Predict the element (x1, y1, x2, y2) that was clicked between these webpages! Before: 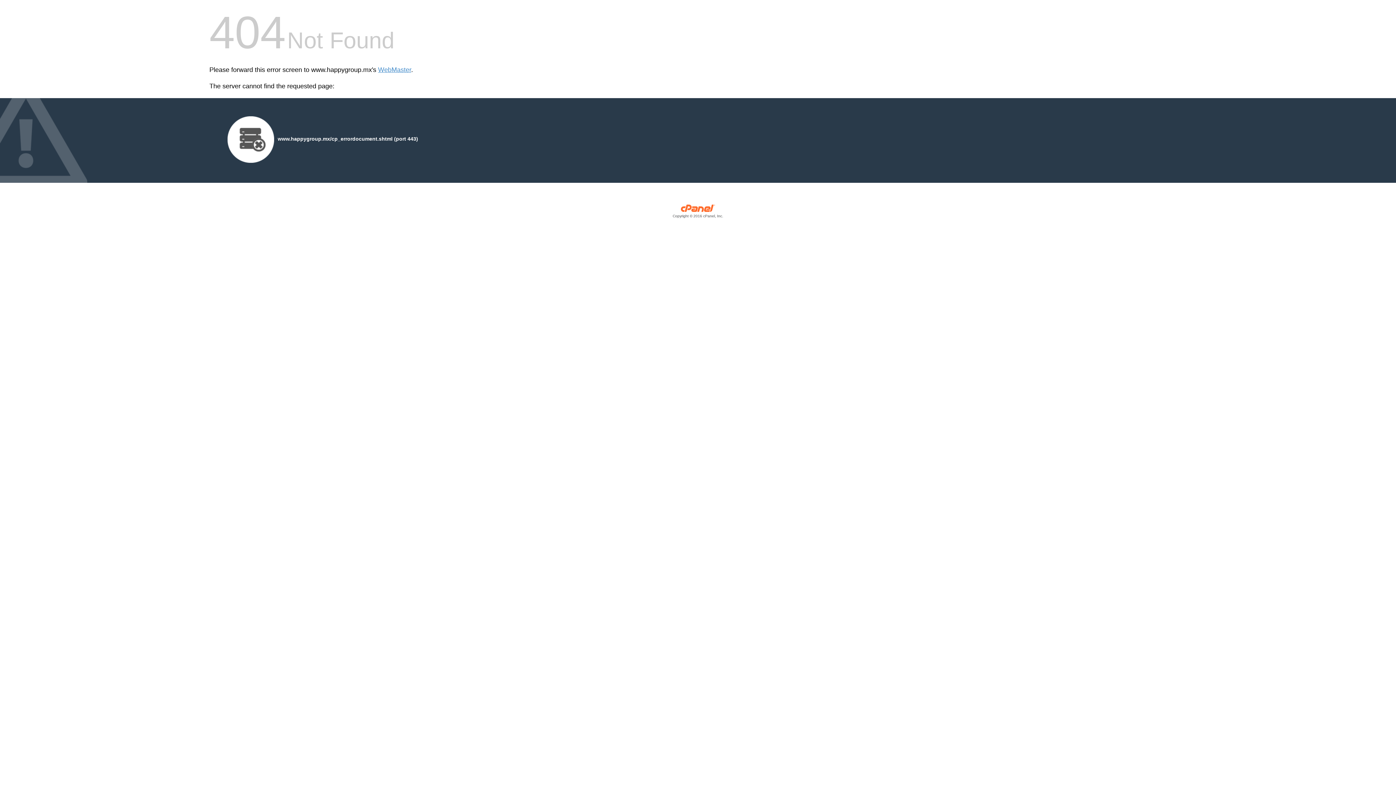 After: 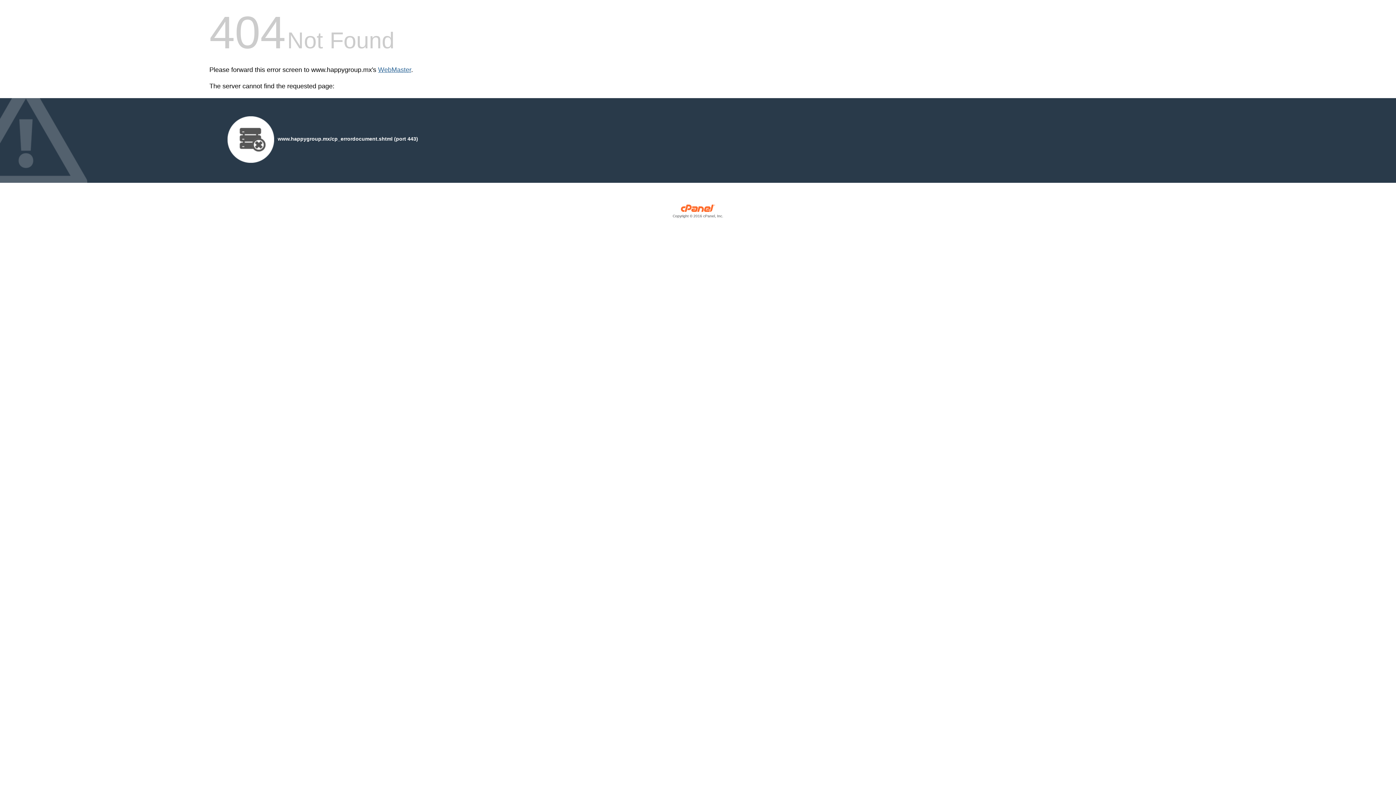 Action: label: WebMaster bbox: (378, 66, 411, 73)